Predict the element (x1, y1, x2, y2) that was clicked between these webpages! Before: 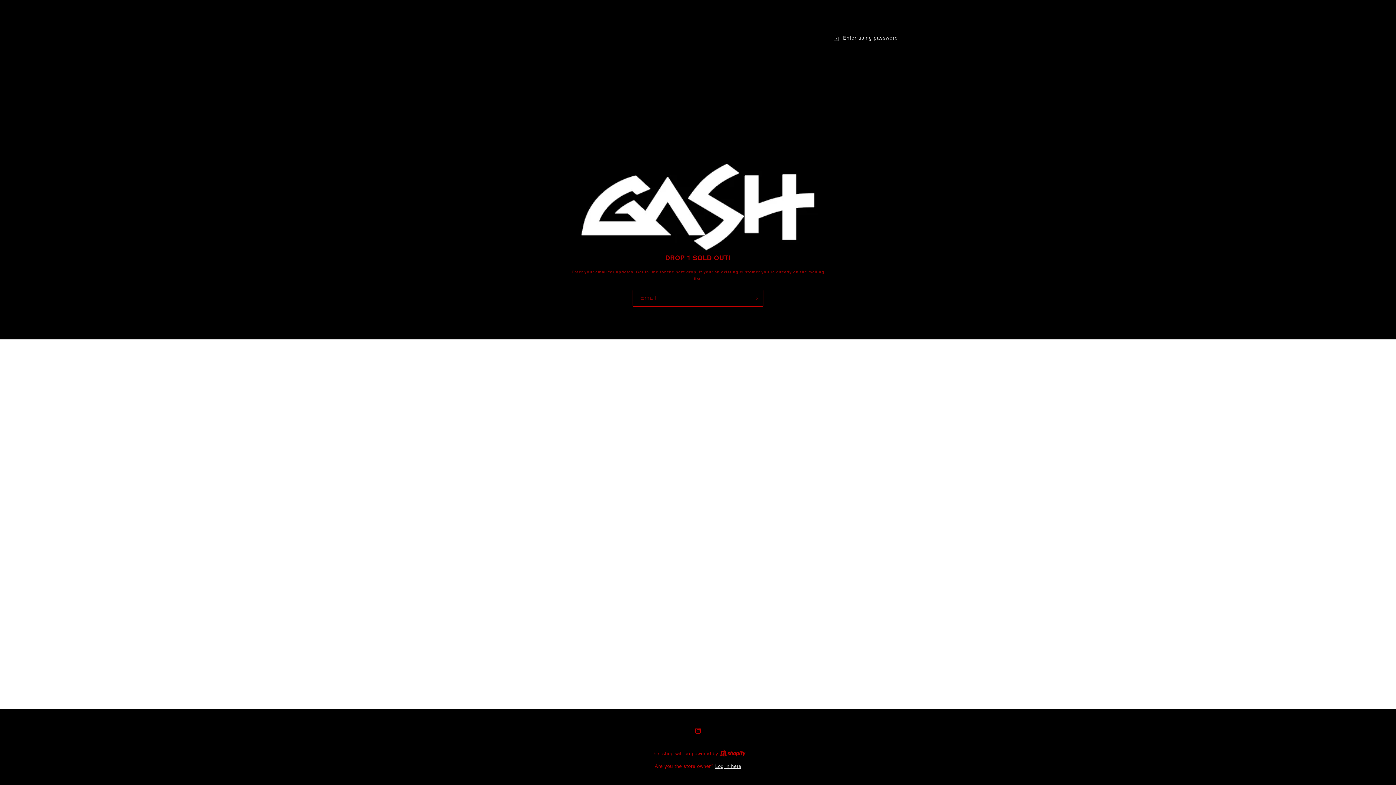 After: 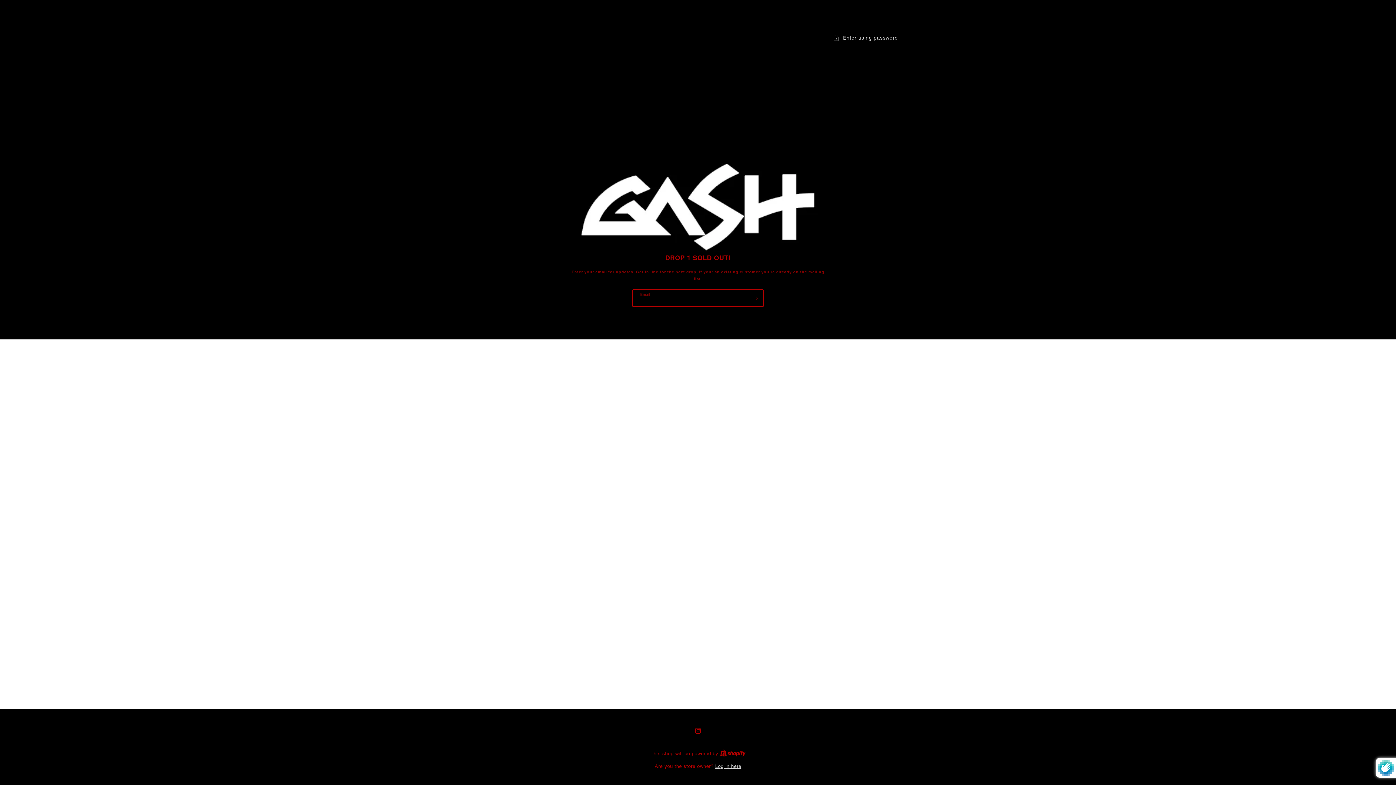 Action: label: Subscribe bbox: (747, 289, 763, 306)